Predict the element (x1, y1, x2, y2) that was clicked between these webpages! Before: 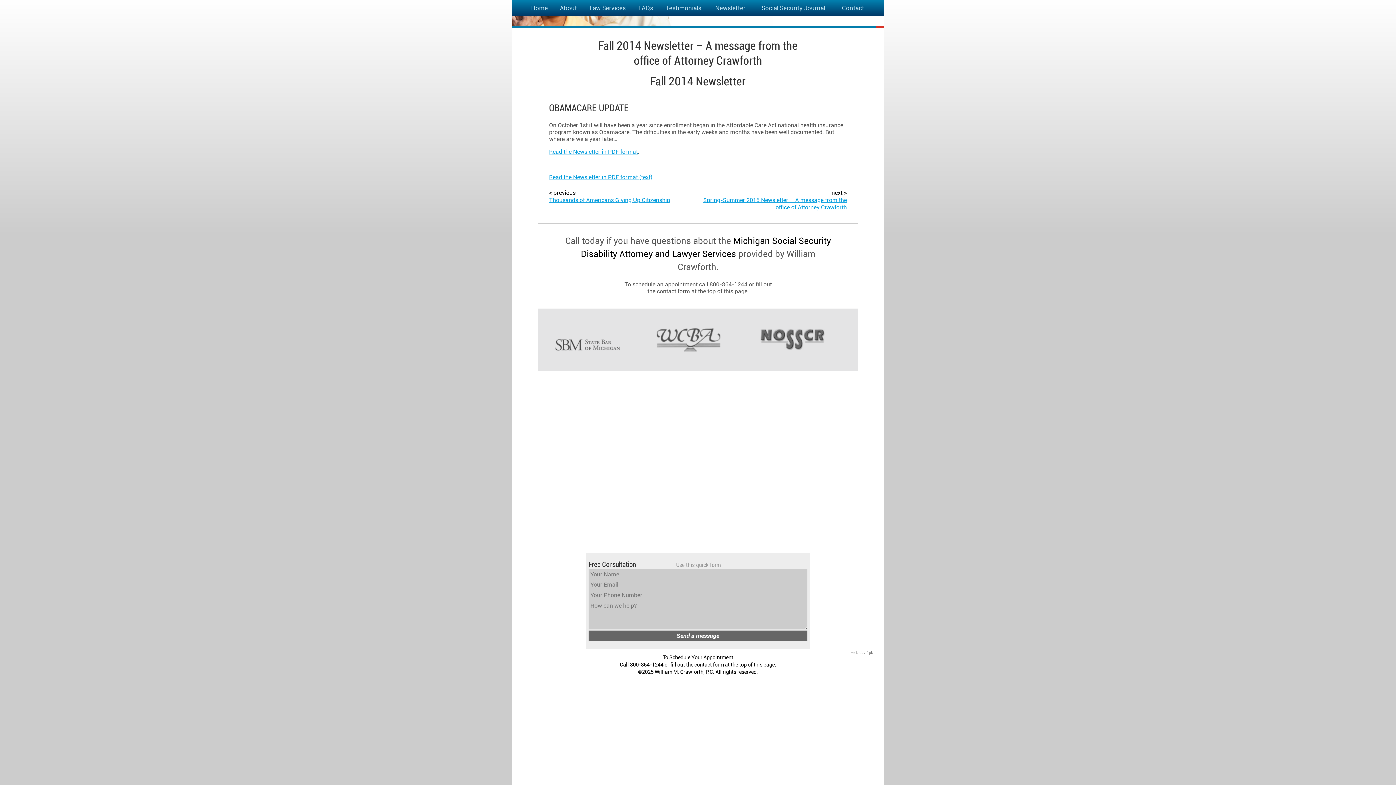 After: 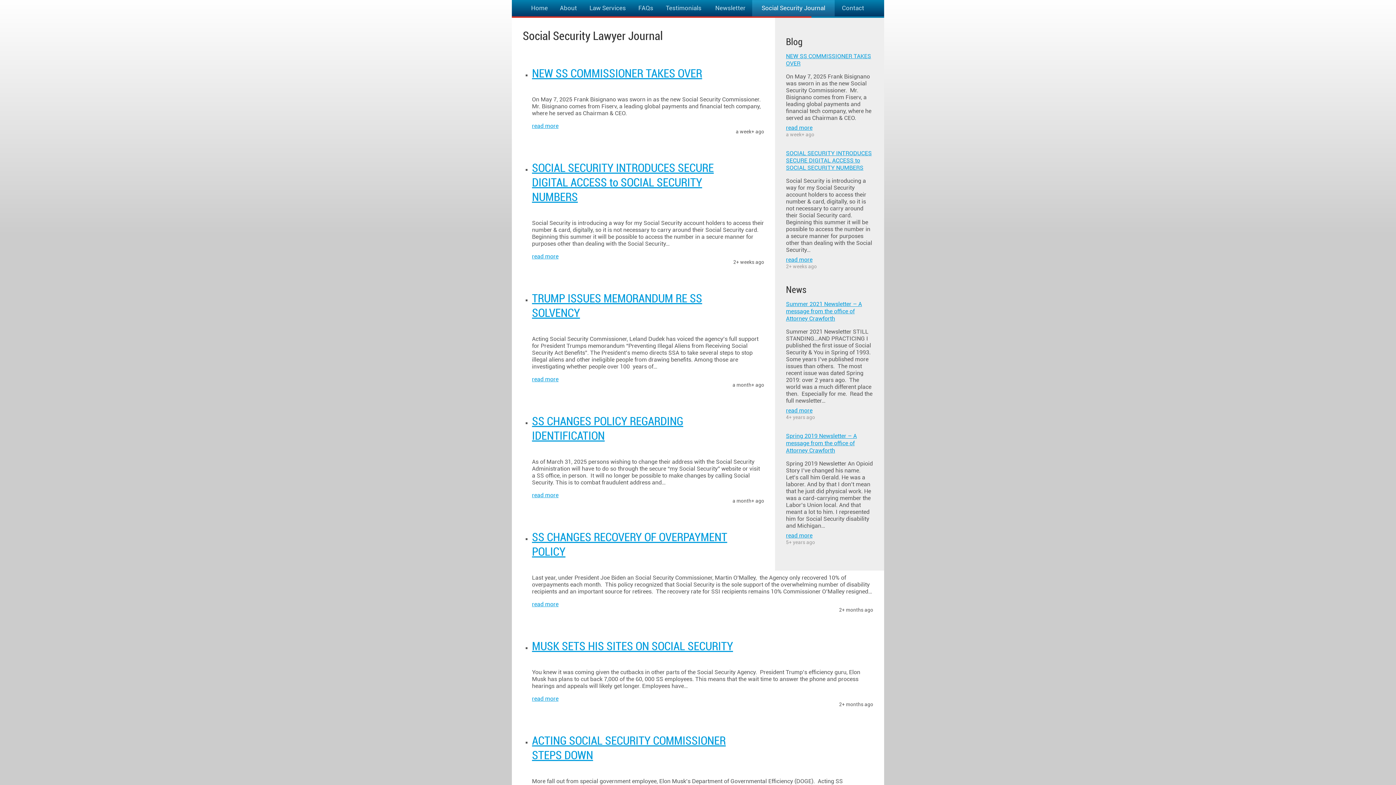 Action: label: Social Security Journal bbox: (752, 0, 834, 16)